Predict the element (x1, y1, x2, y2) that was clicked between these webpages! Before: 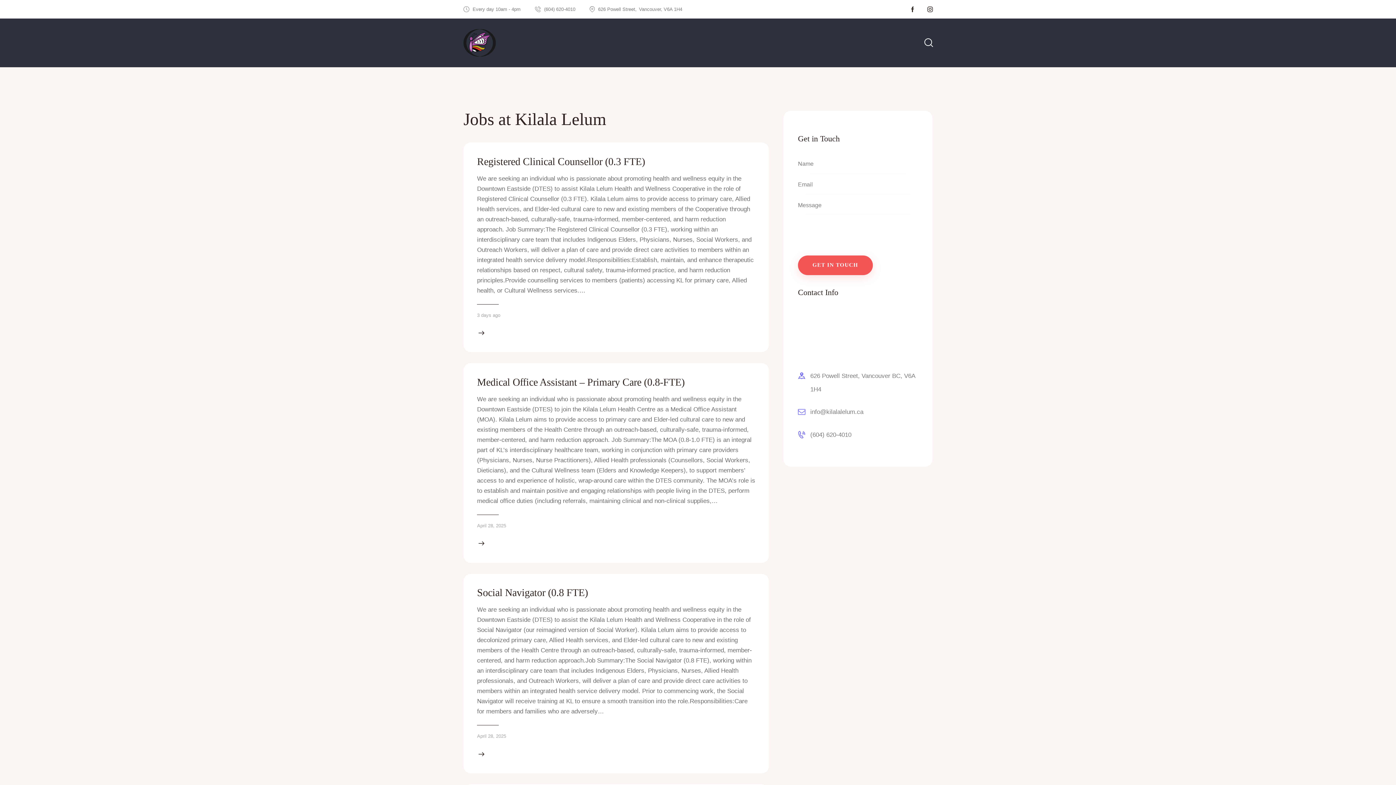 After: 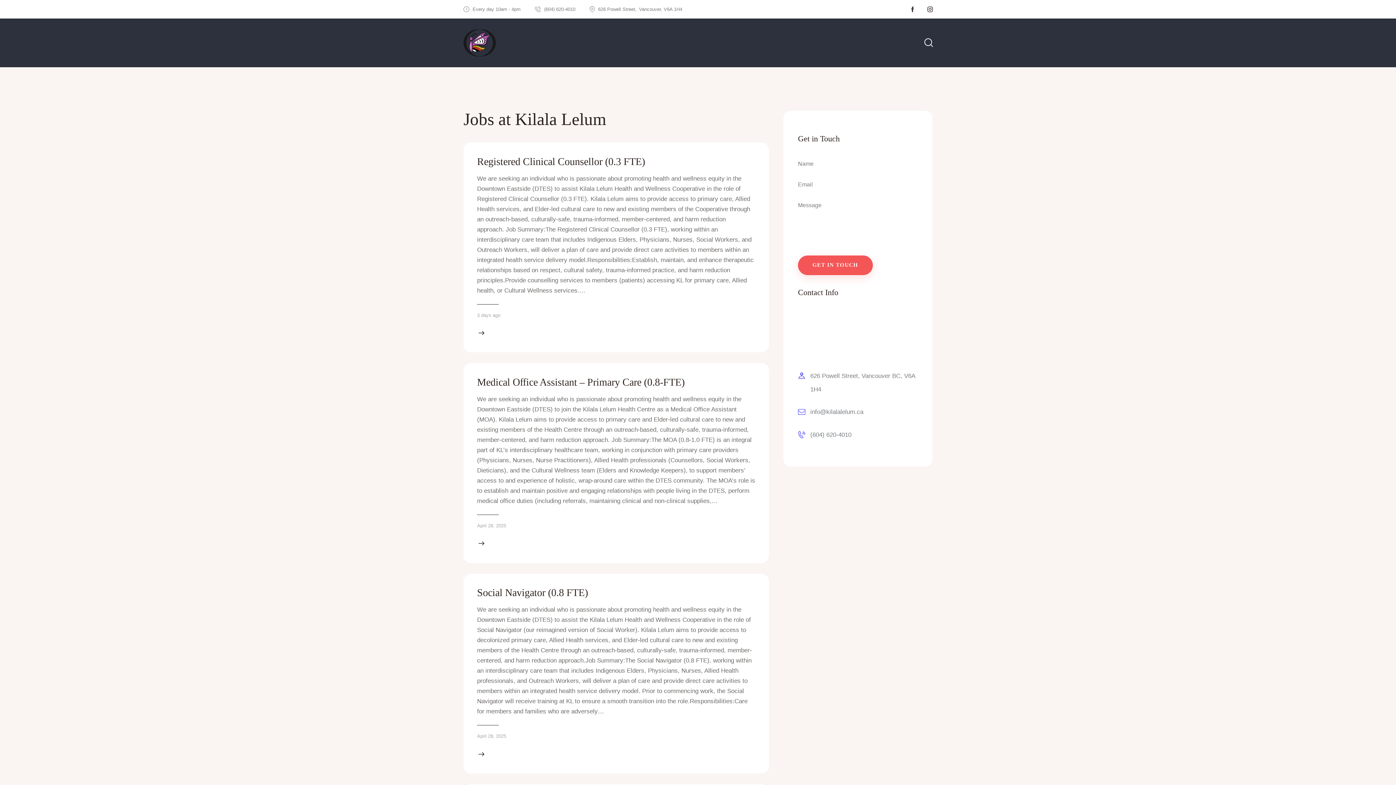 Action: label: (604) 620-4010 bbox: (535, 5, 575, 12)